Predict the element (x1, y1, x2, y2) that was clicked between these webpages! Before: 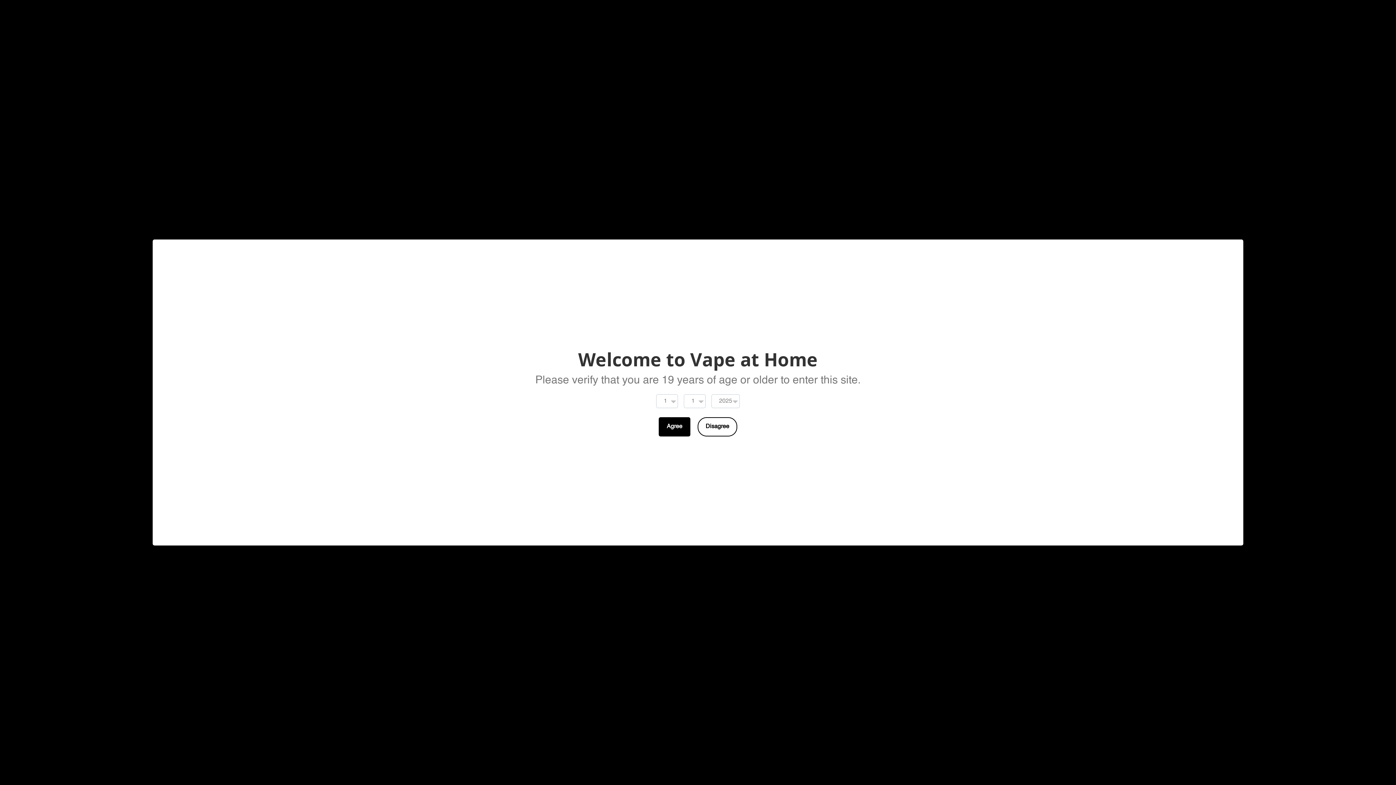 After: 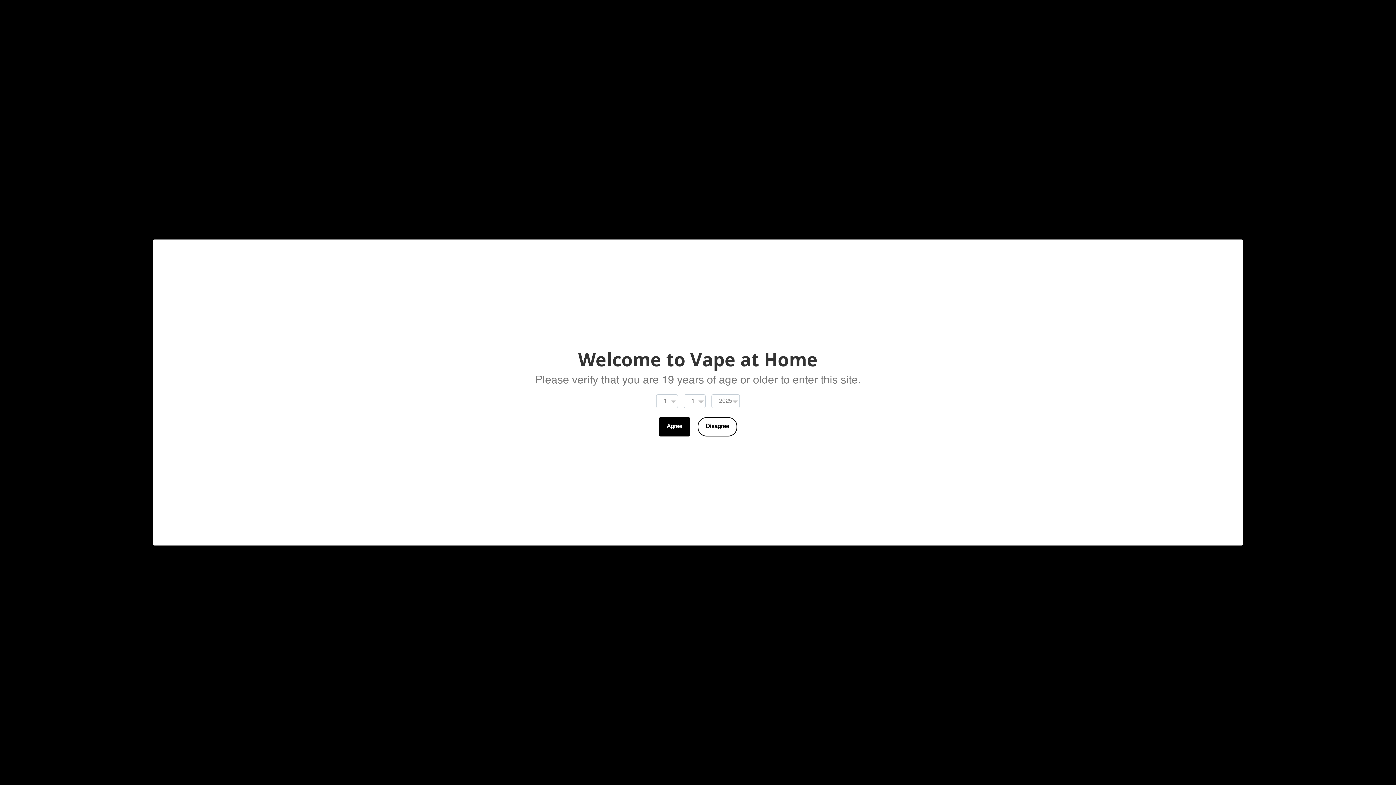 Action: label: Agree bbox: (658, 417, 690, 436)